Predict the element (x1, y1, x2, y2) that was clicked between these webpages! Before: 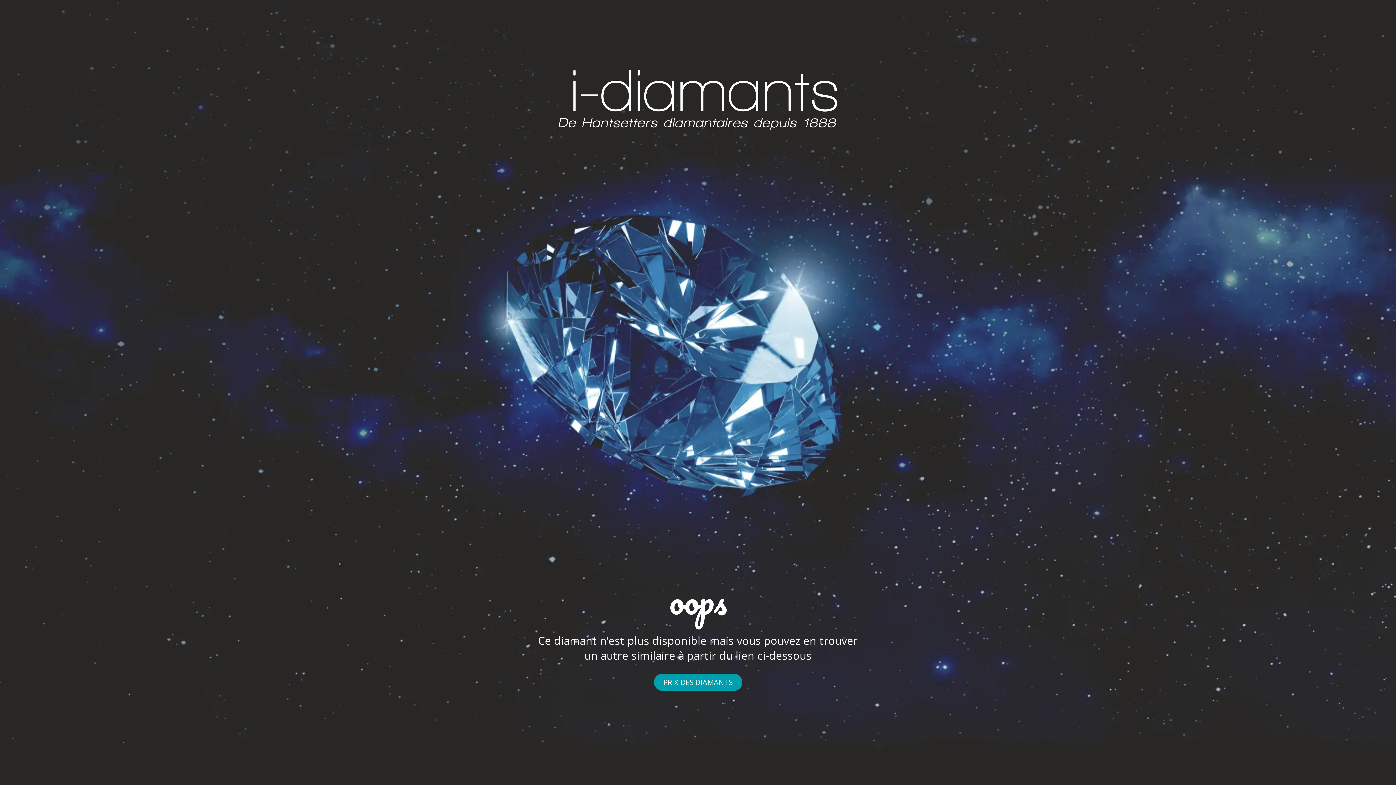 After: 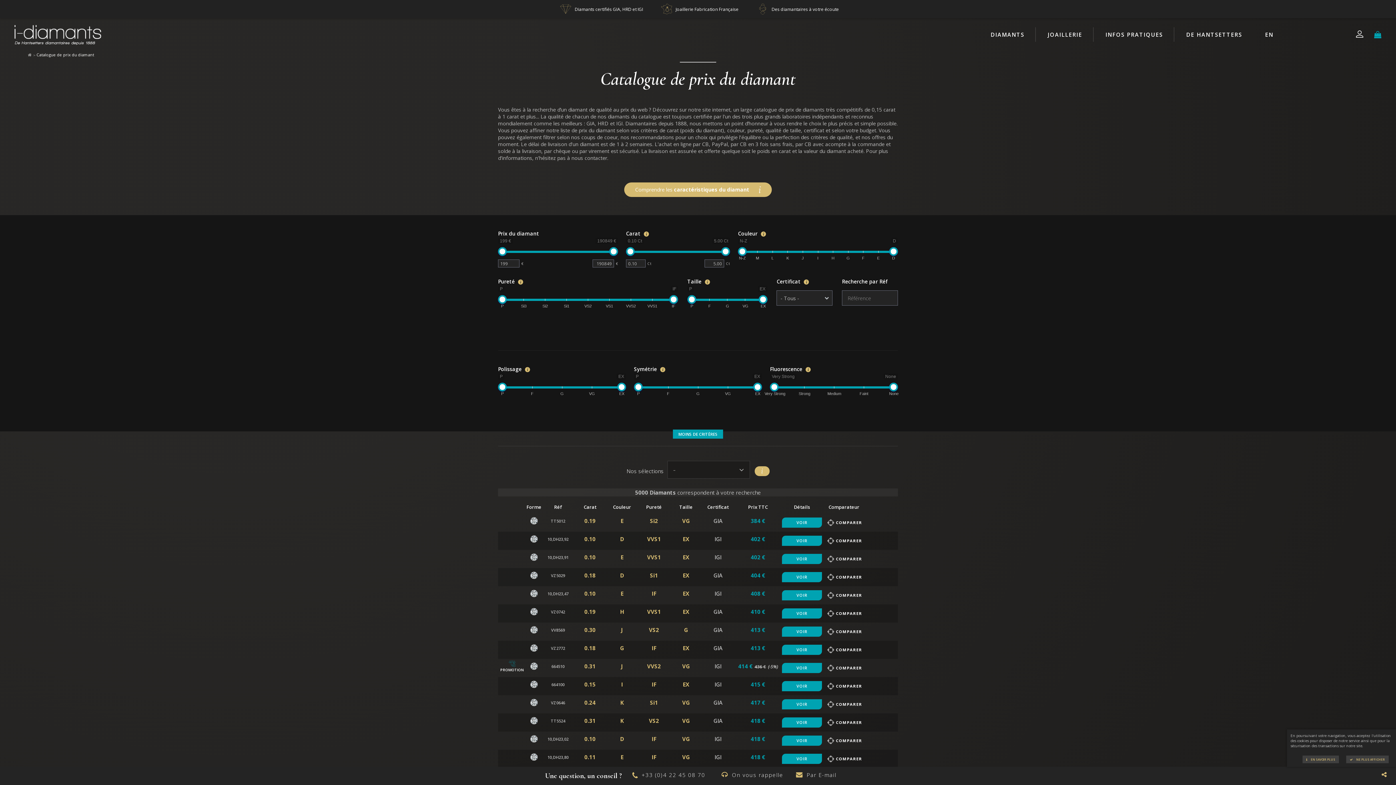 Action: label: oops

Ce diamant n’est plus disponible mais vous pouvez en trouver un autre similaire à partir du lien ci-dessous

PRIX DES DIAMANTS bbox: (0, 0, 1396, 785)